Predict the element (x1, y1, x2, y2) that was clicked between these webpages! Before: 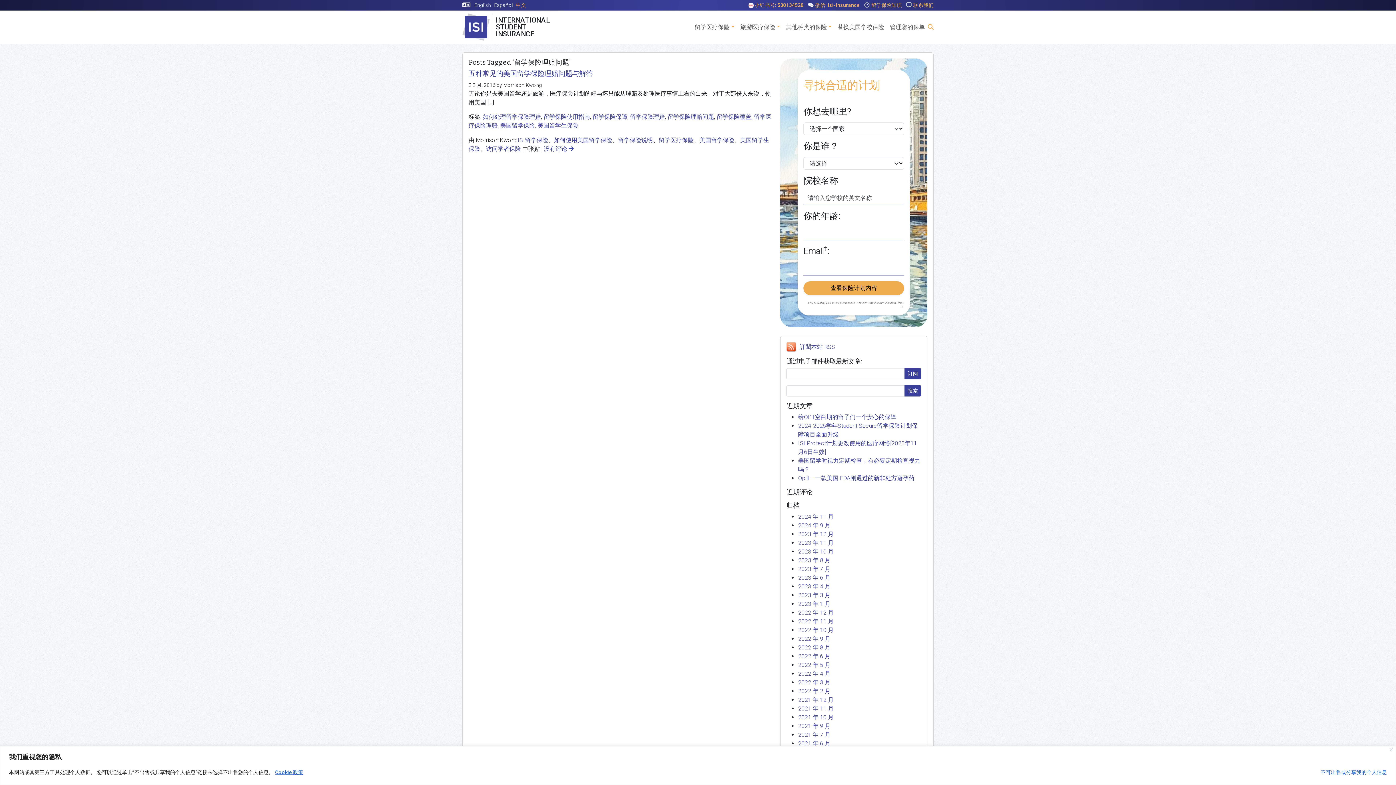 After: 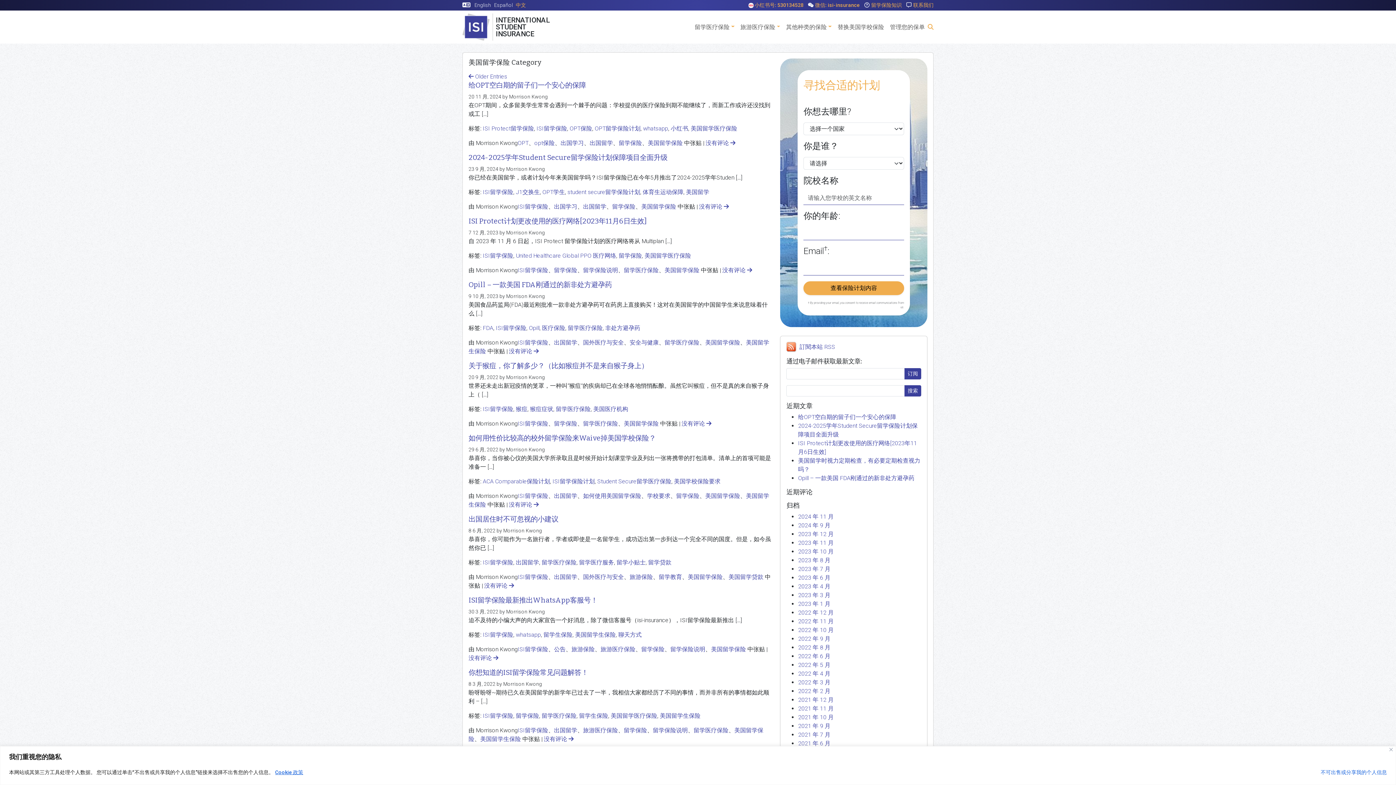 Action: bbox: (699, 136, 734, 143) label: 美国留学保险